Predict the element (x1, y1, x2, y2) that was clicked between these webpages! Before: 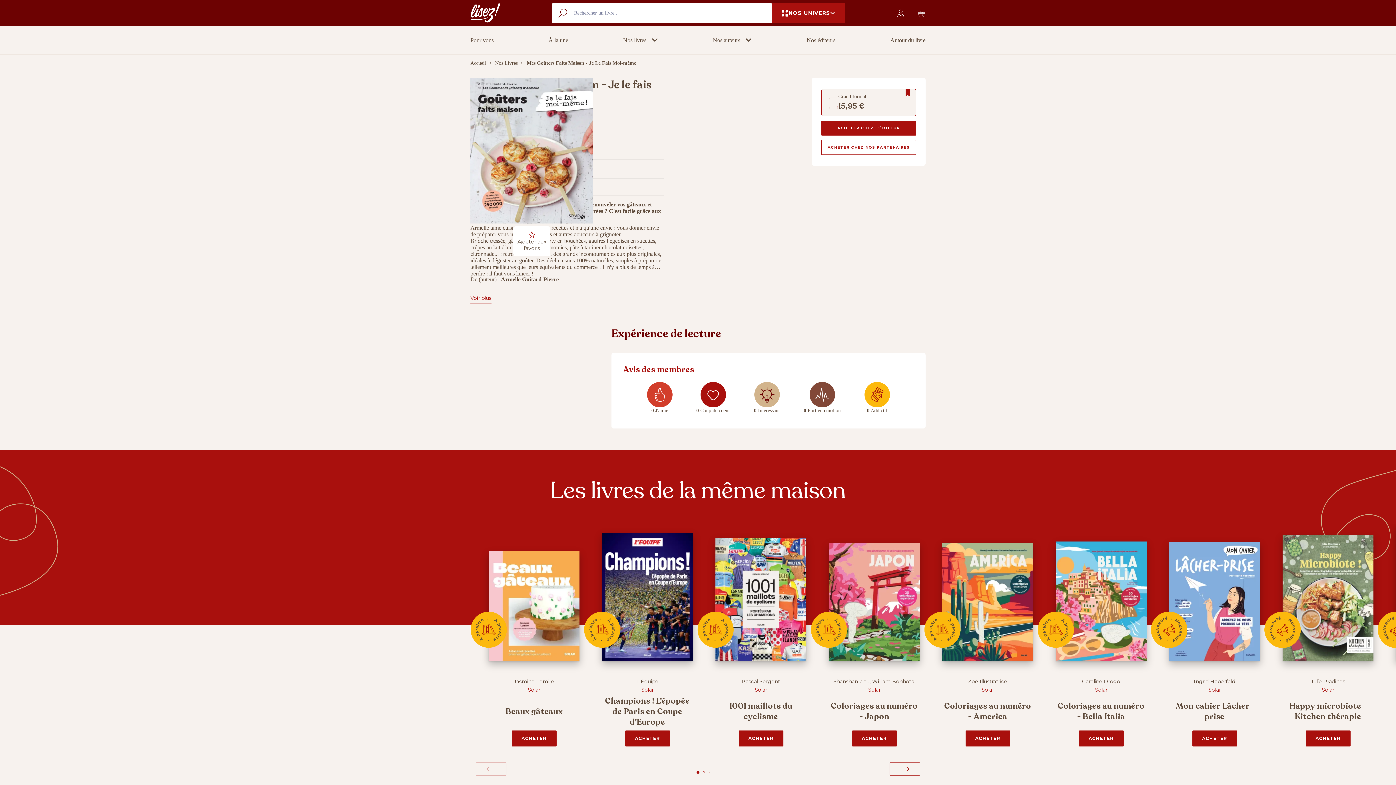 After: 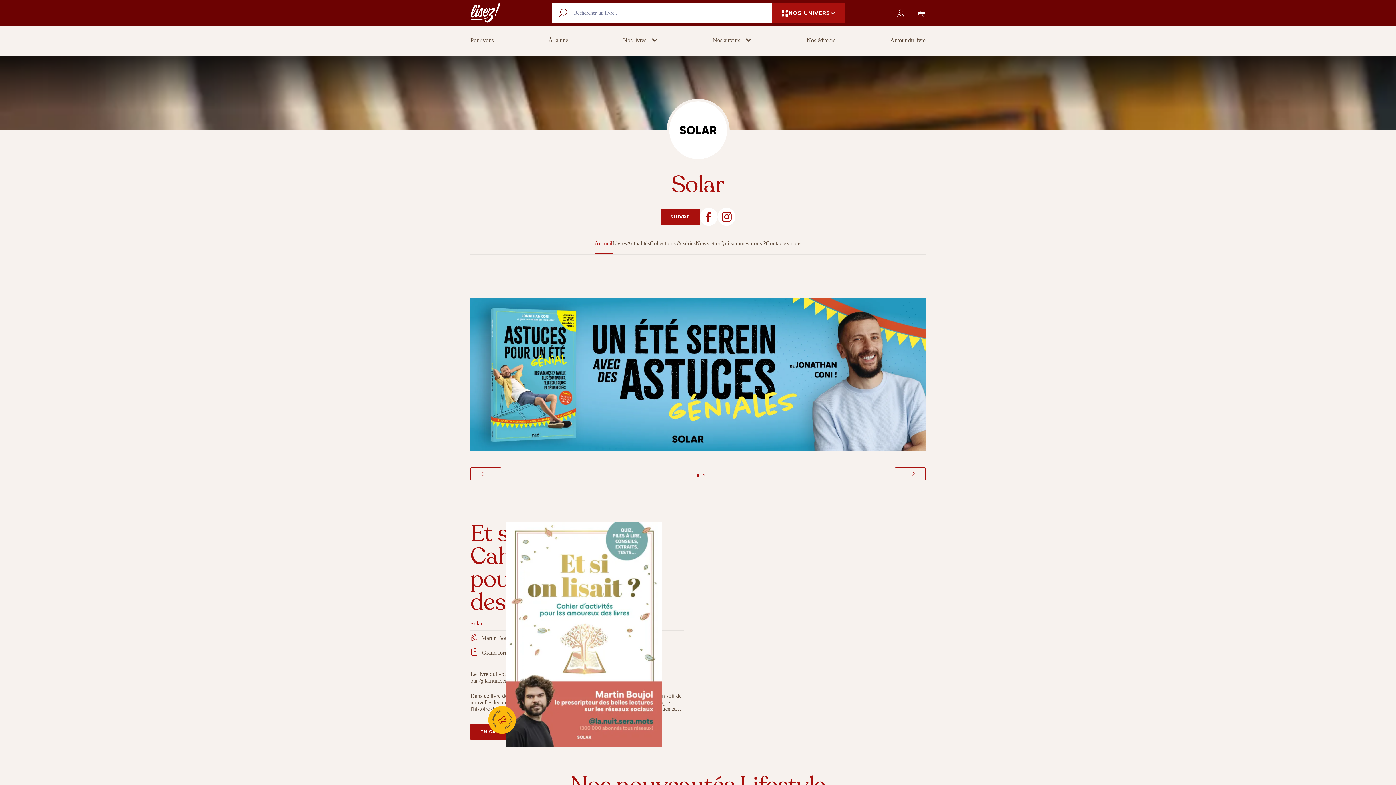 Action: bbox: (641, 686, 653, 693) label: Solar